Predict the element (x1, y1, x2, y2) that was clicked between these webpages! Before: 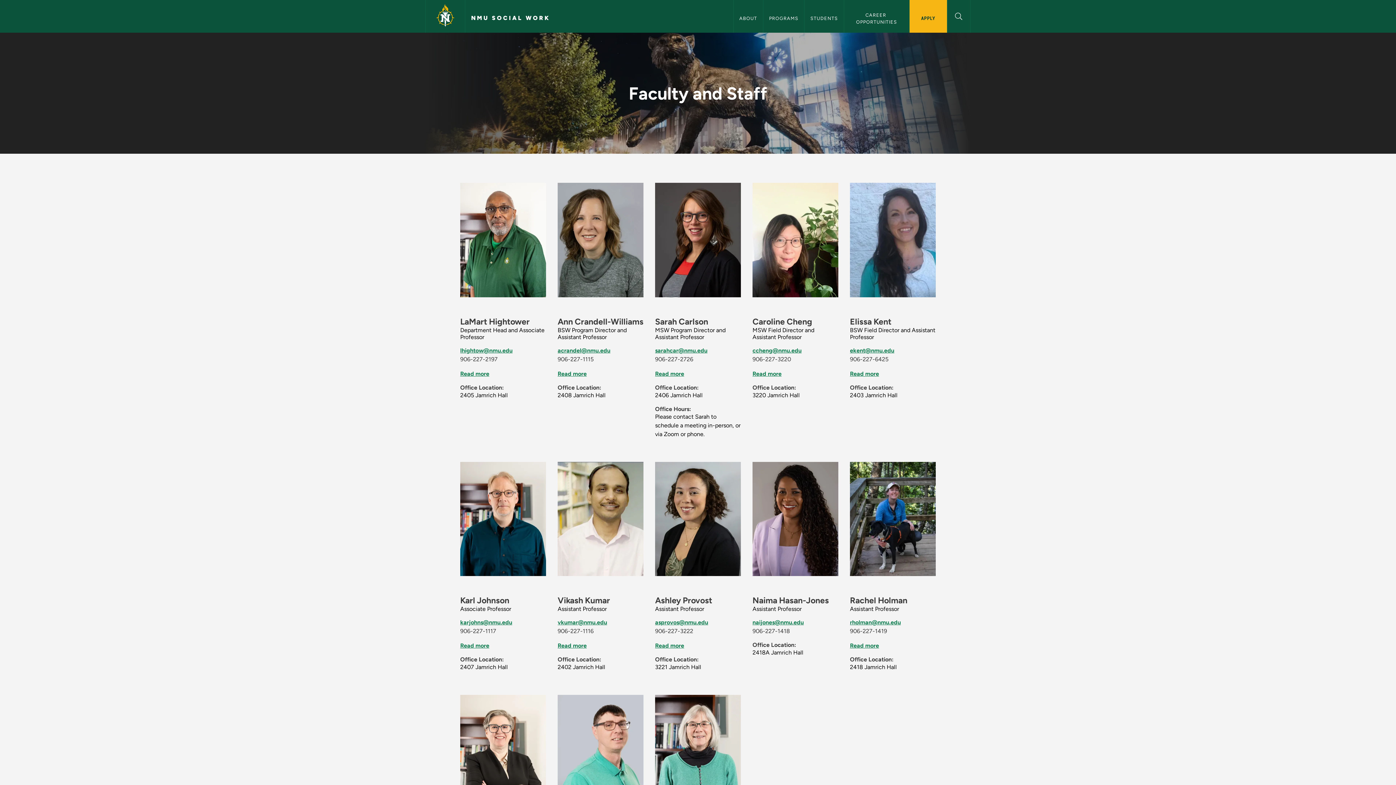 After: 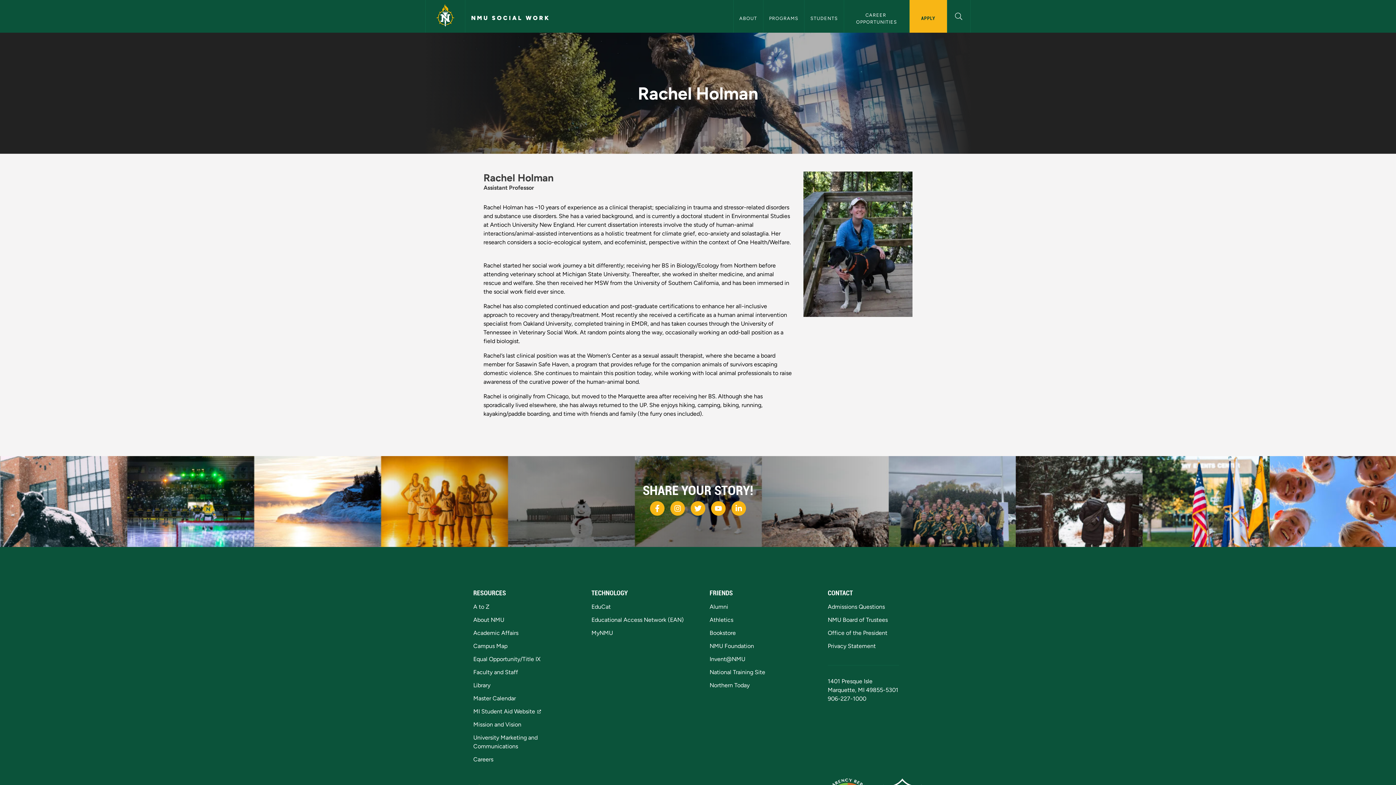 Action: bbox: (850, 642, 879, 649) label: Read more